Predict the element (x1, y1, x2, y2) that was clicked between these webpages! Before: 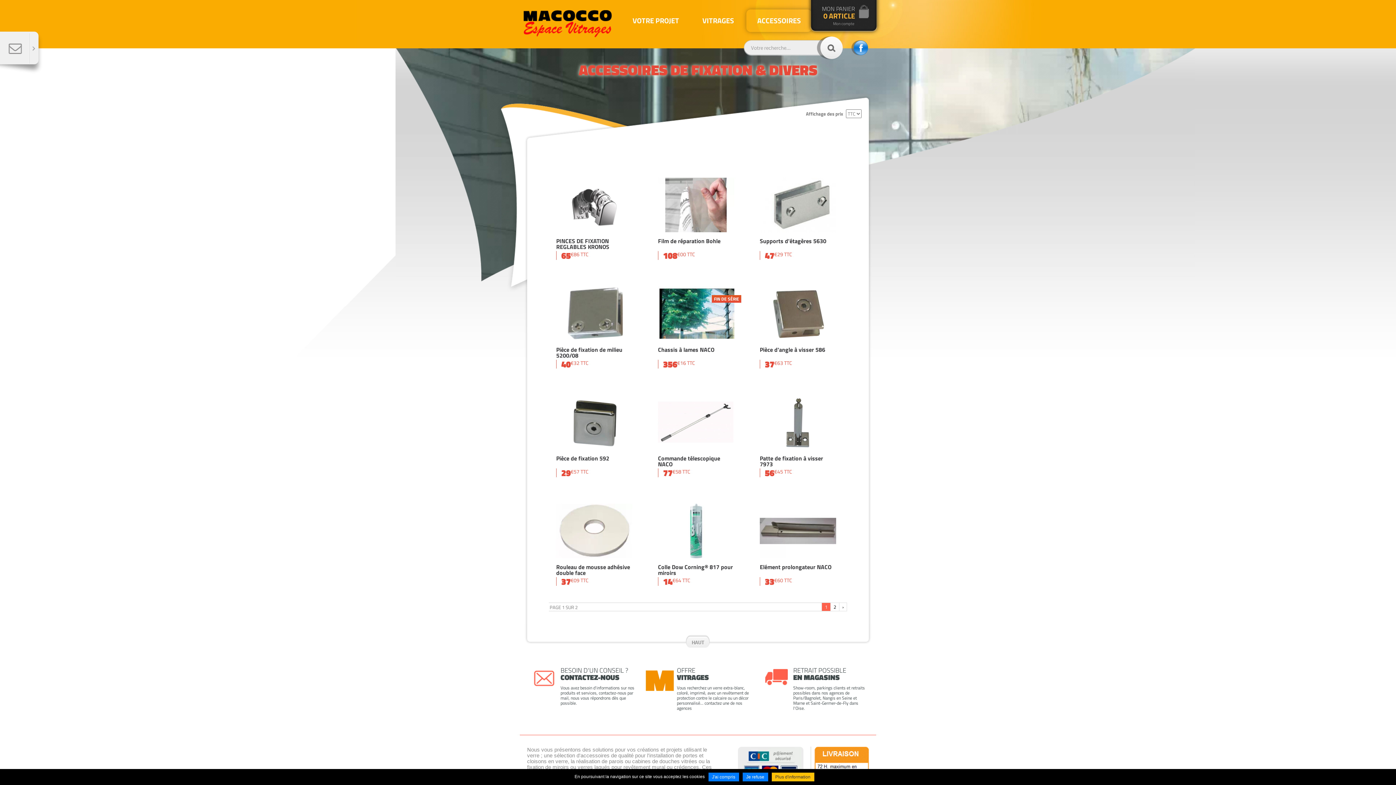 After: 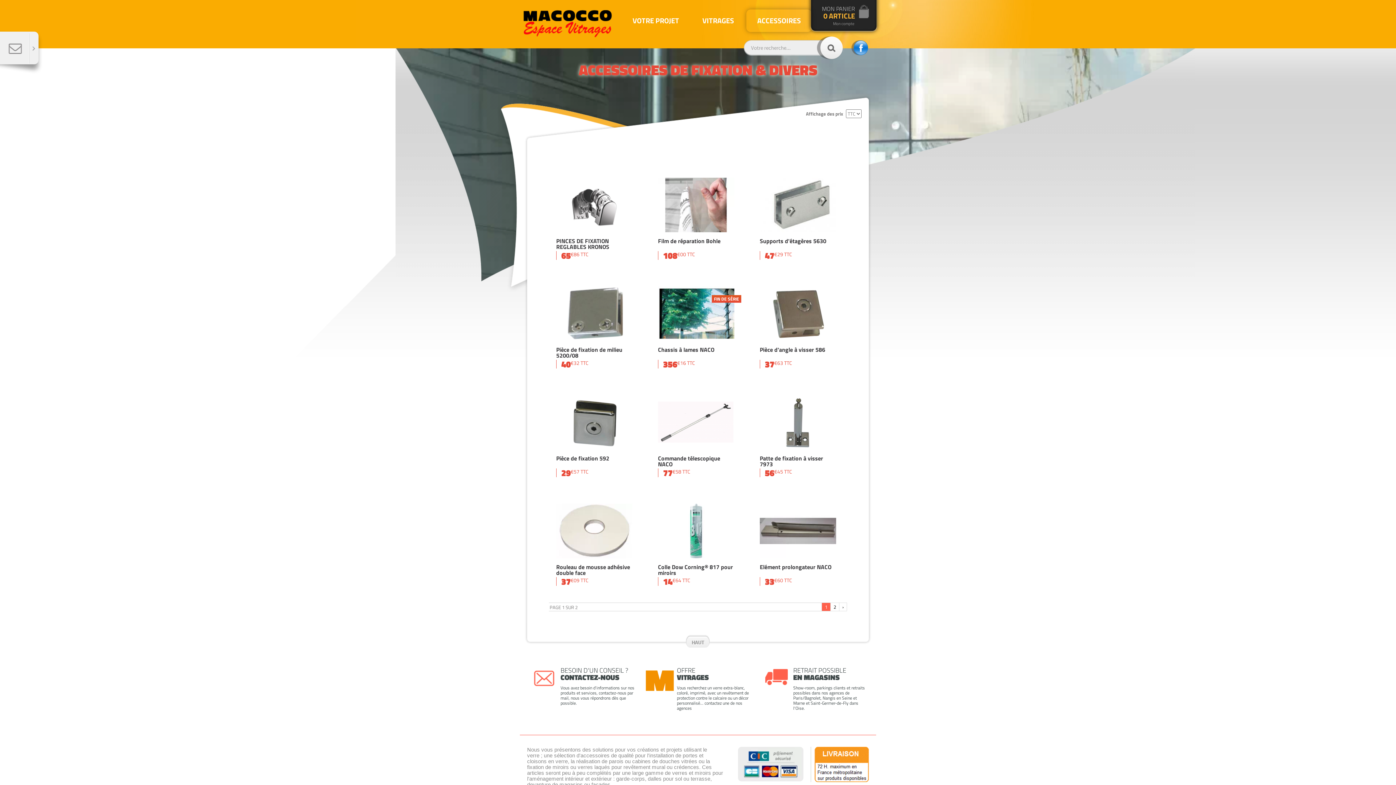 Action: bbox: (742, 773, 768, 781) label: Je refuse